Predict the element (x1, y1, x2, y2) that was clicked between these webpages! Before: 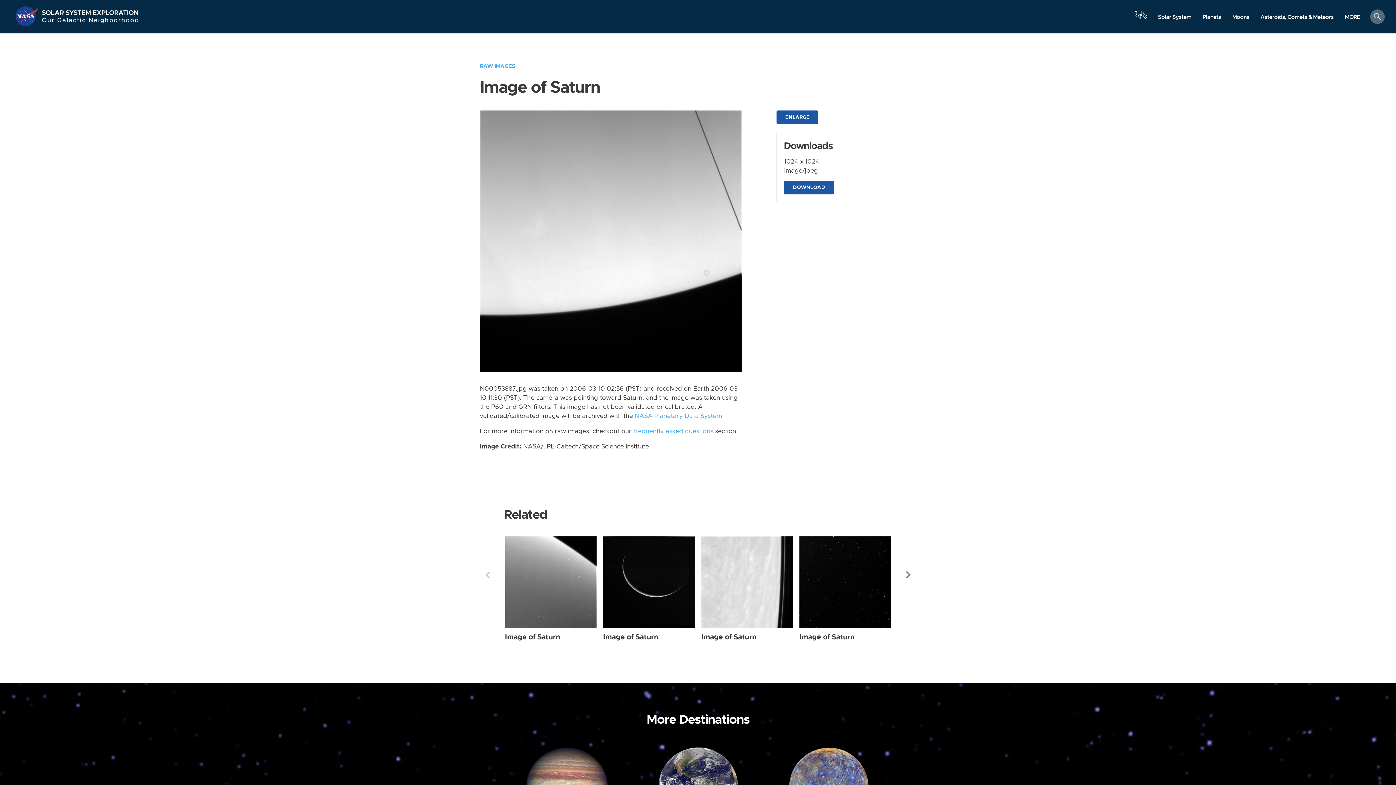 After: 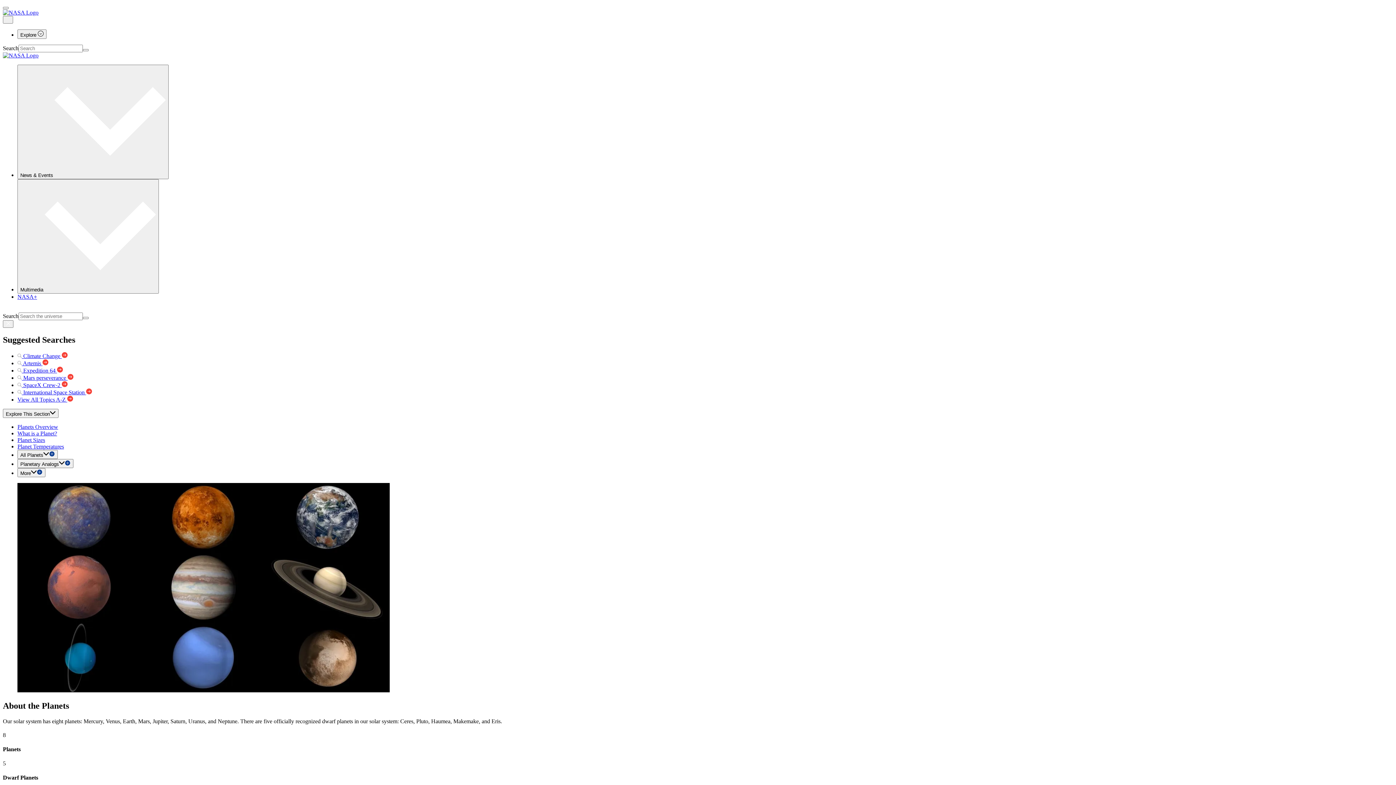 Action: label: Planets bbox: (1197, 10, 1226, 23)